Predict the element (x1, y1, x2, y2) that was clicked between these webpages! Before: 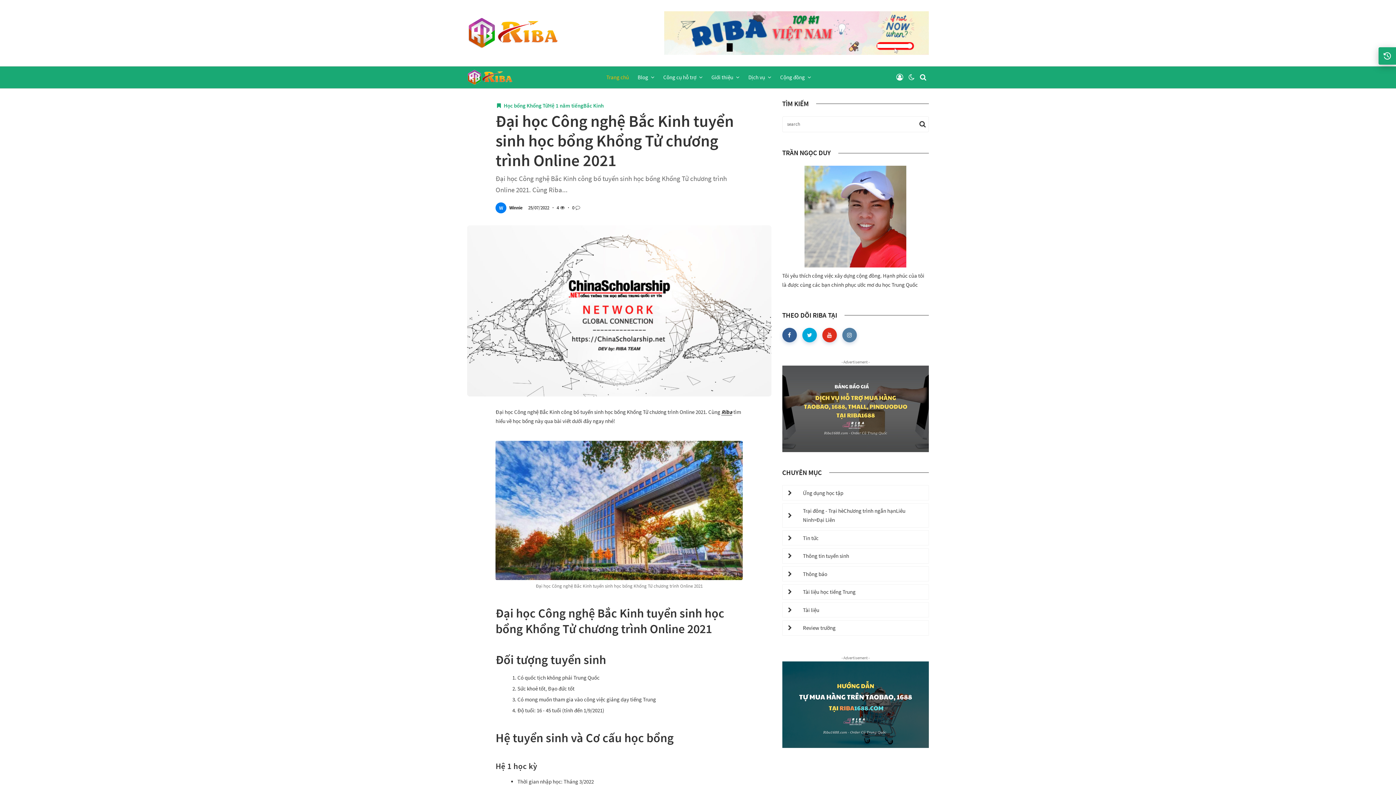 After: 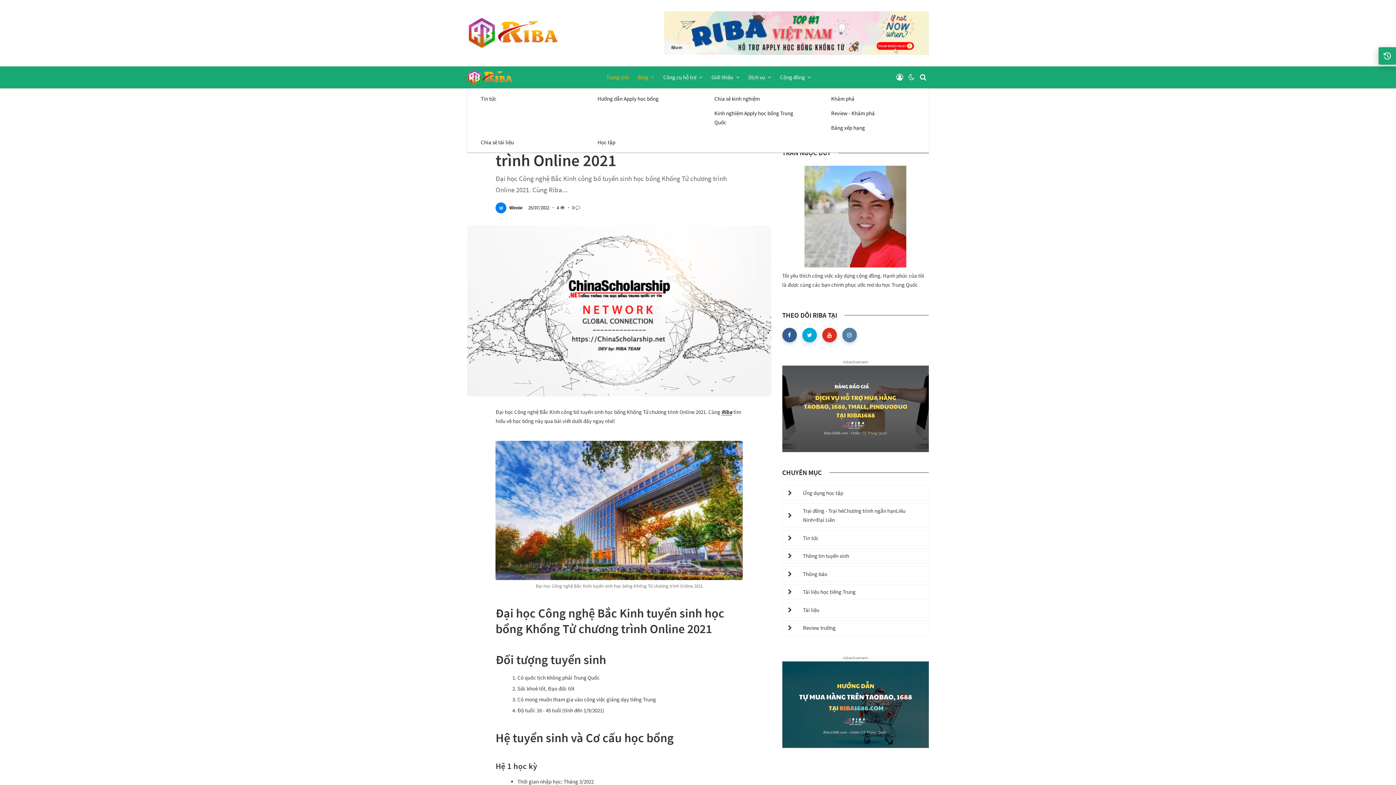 Action: label: Blog bbox: (637, 66, 654, 87)